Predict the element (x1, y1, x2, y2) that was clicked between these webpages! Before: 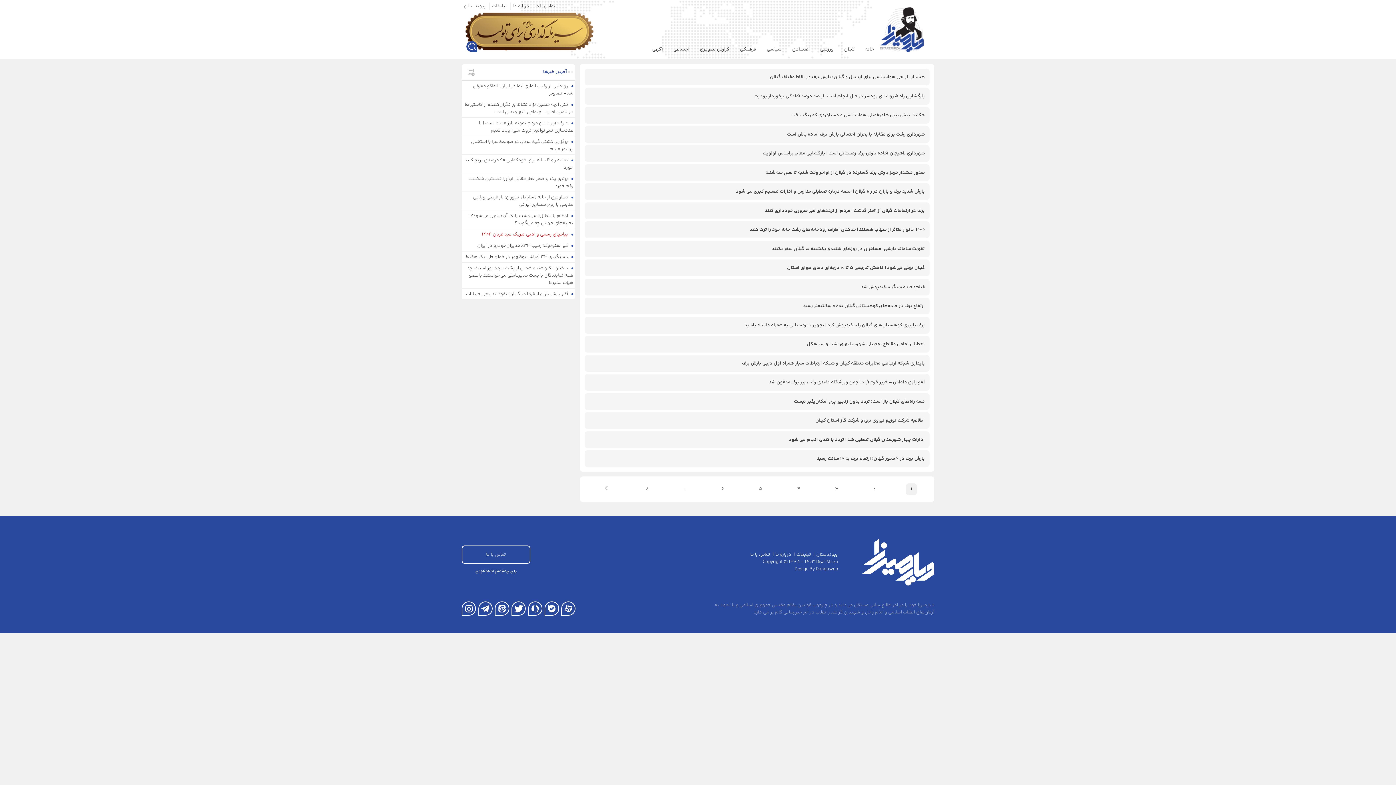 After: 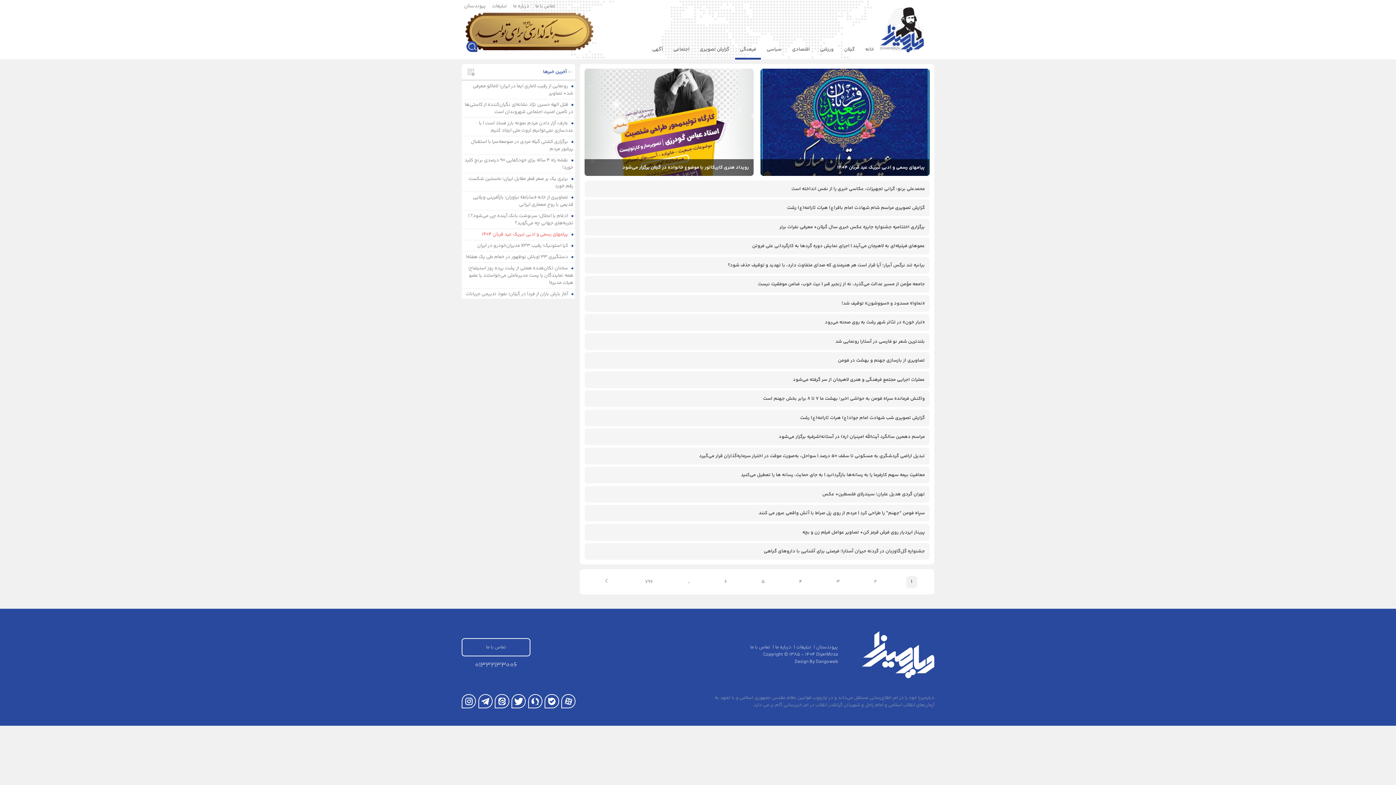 Action: bbox: (735, 41, 761, 57) label: فرهنگی